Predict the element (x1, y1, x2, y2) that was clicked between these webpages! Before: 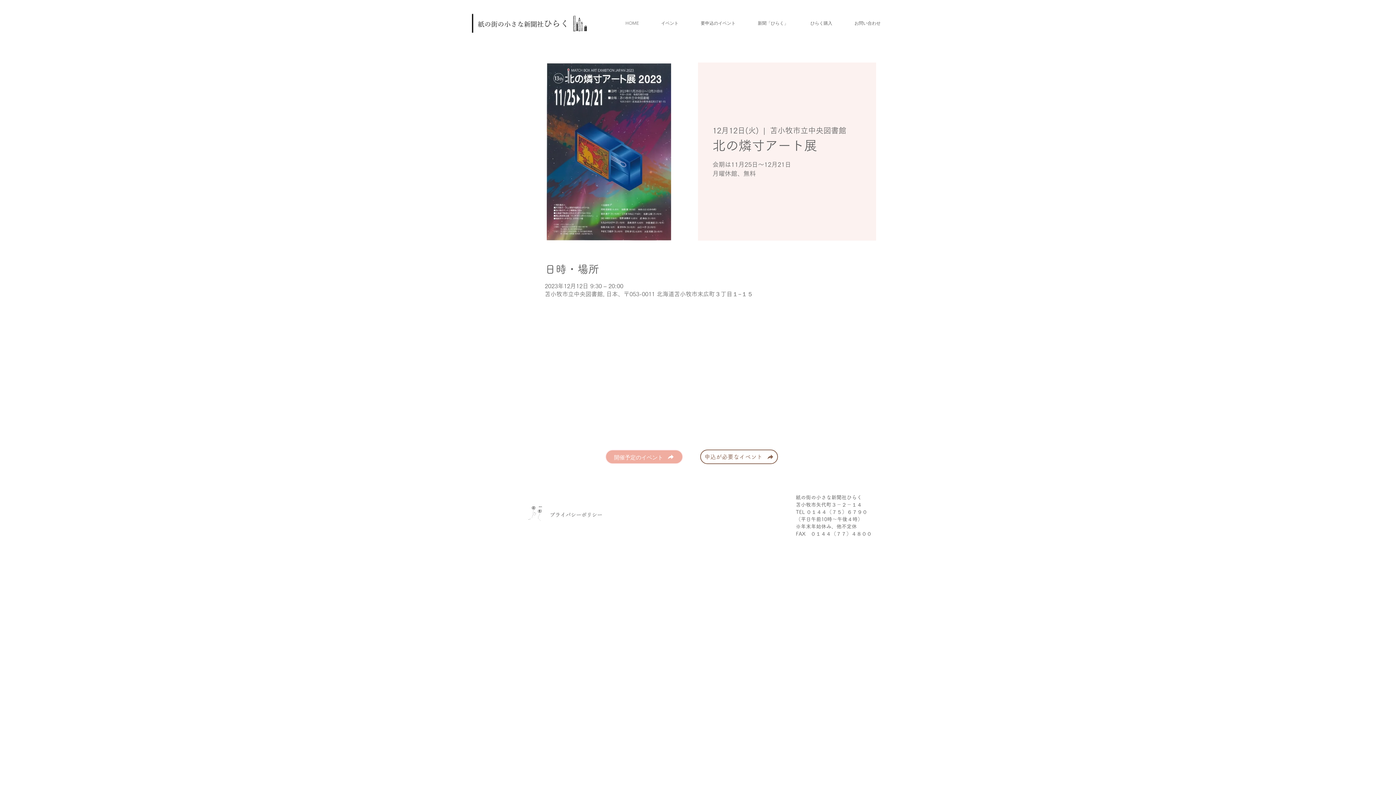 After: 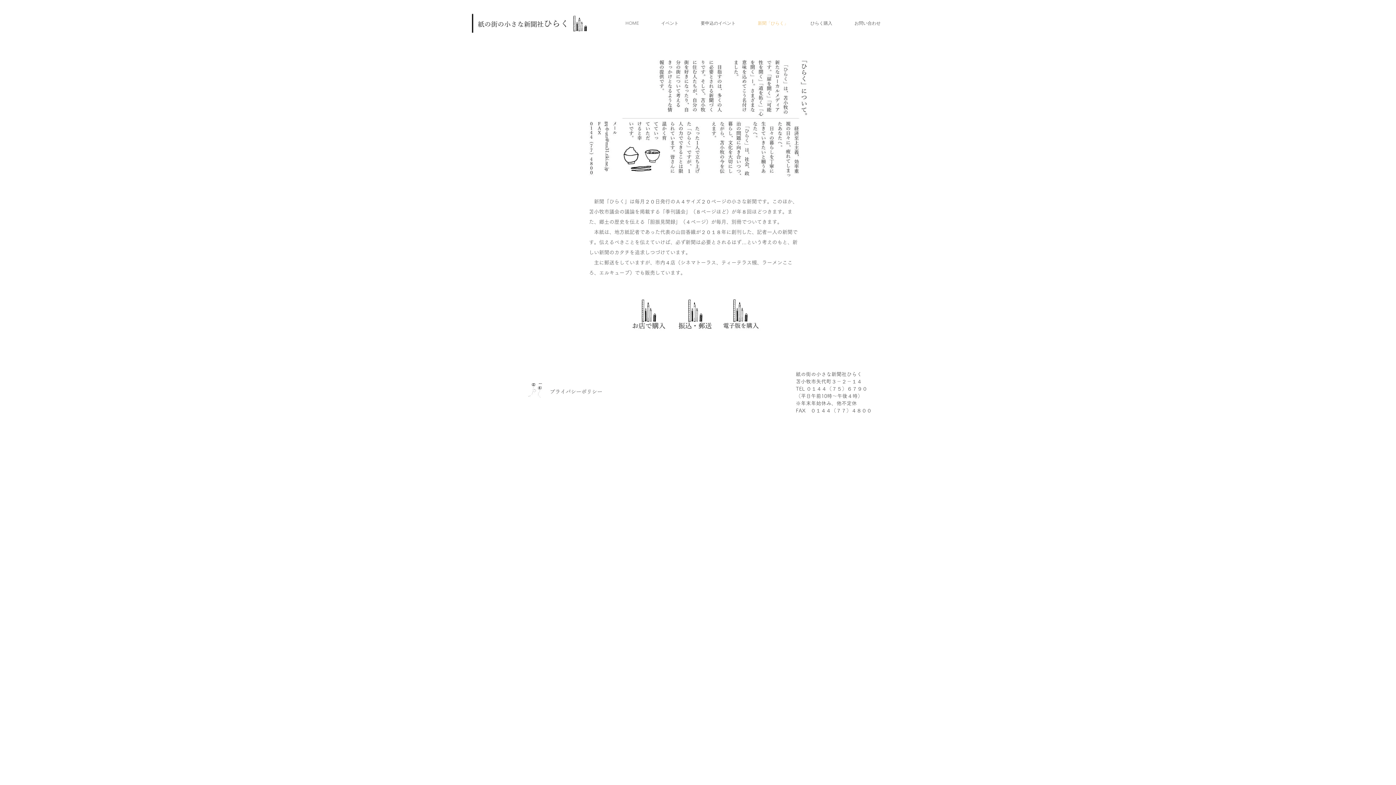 Action: bbox: (746, 14, 799, 32) label: 新聞「ひらく」